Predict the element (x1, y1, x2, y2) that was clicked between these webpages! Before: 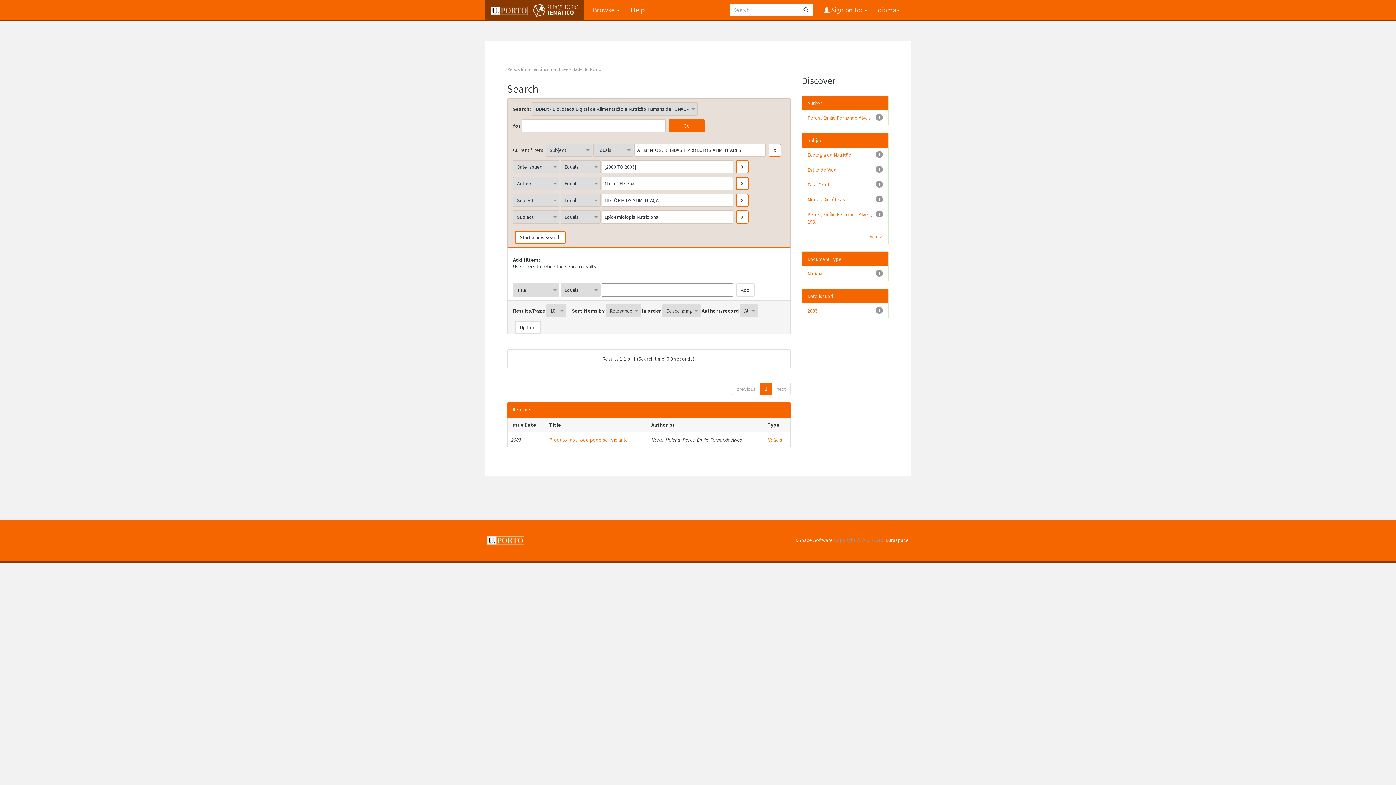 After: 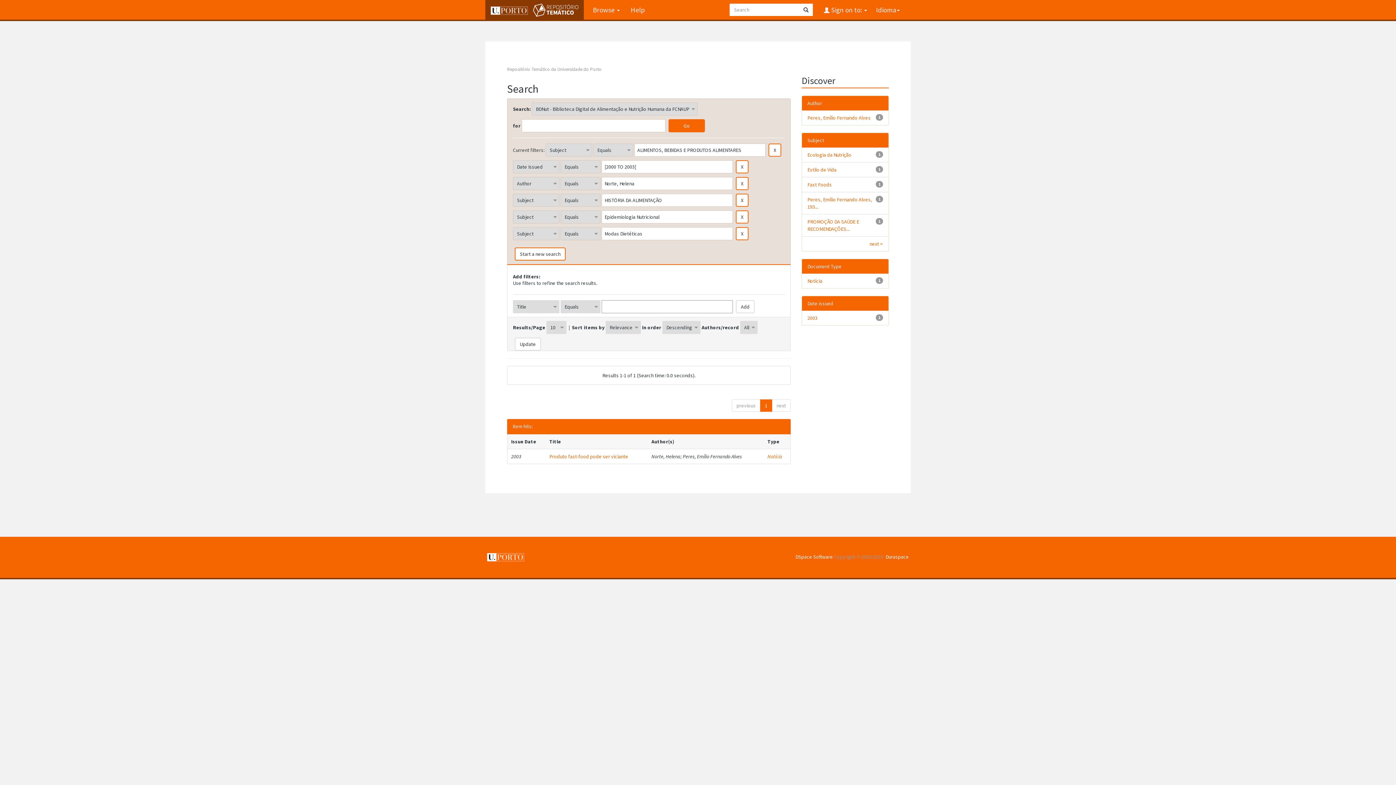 Action: bbox: (807, 196, 845, 203) label: Modas Dietéticas